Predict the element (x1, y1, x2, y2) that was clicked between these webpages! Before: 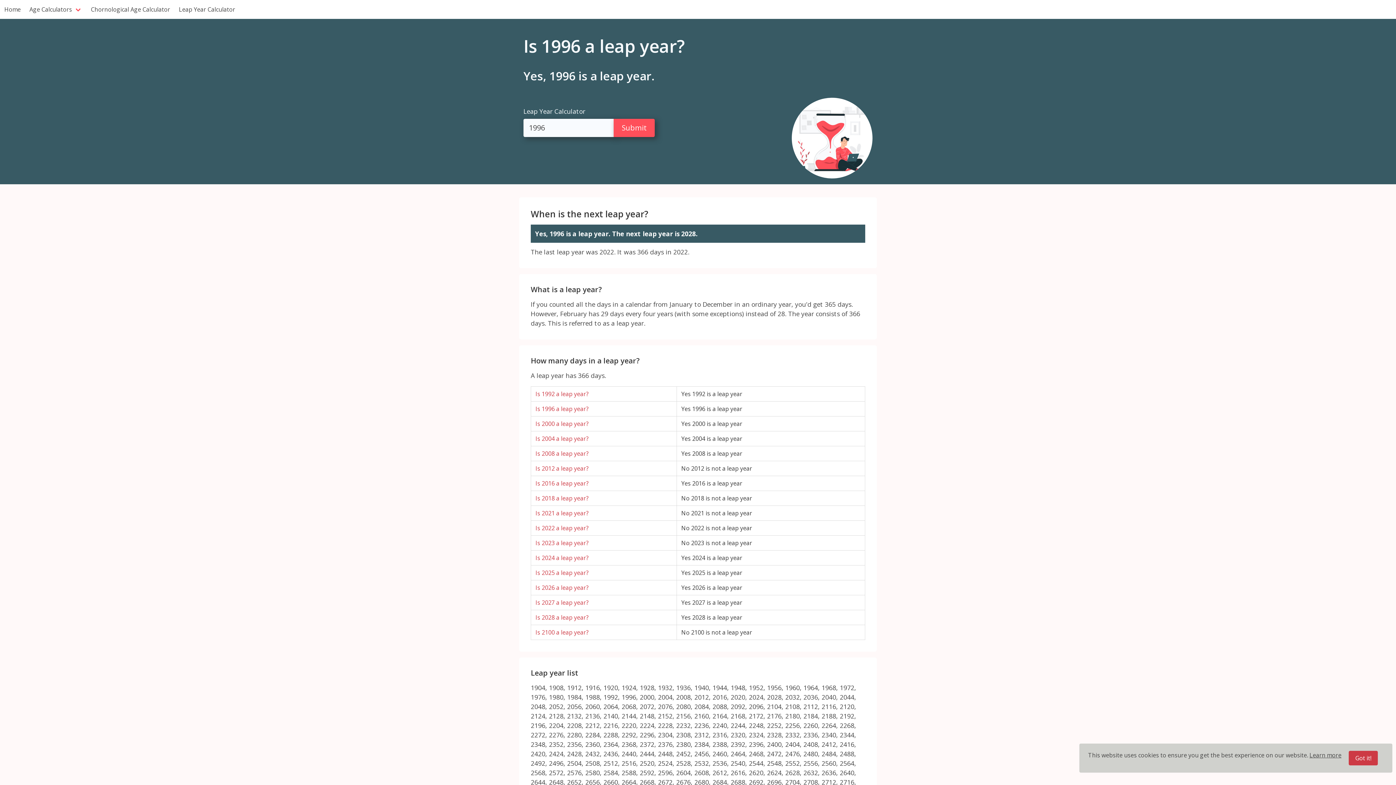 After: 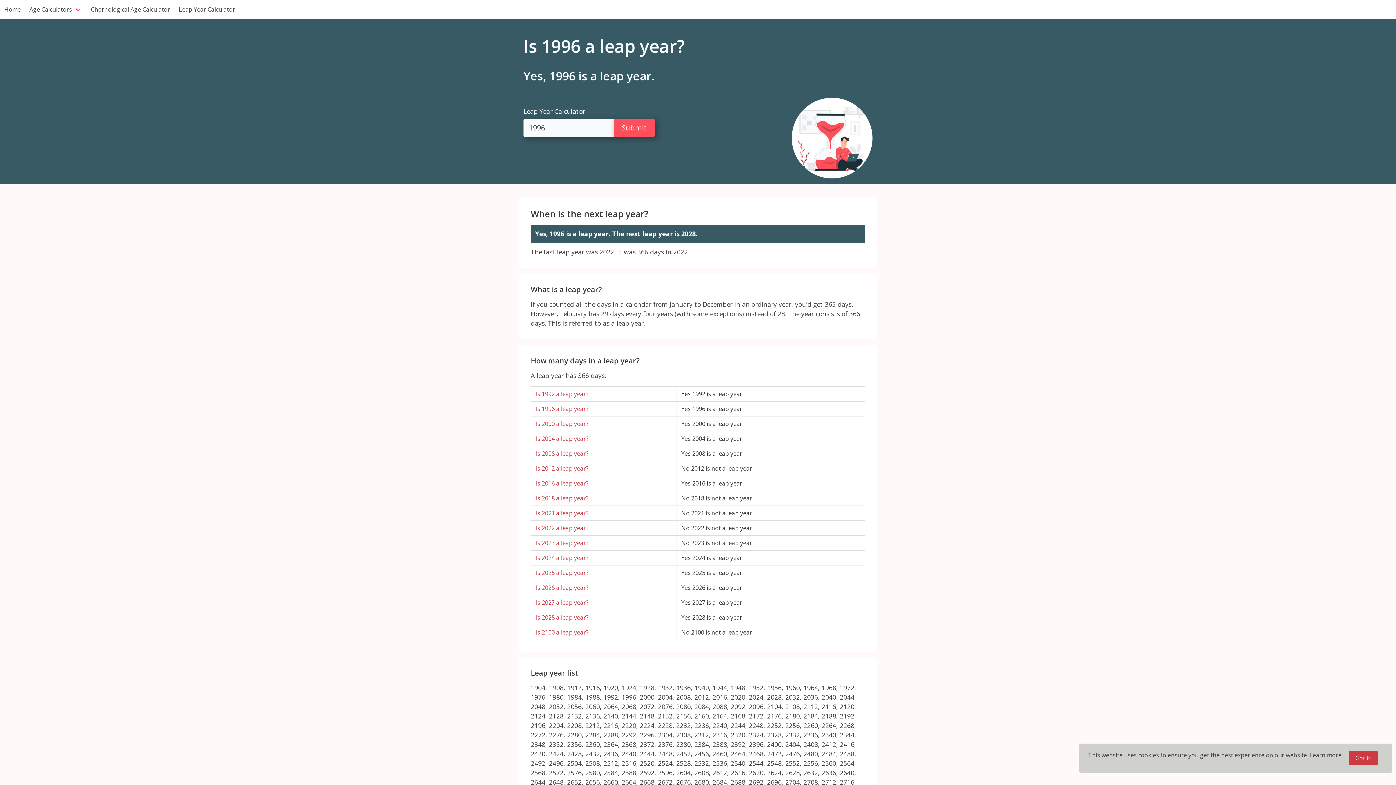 Action: label: Submit bbox: (613, 118, 654, 137)